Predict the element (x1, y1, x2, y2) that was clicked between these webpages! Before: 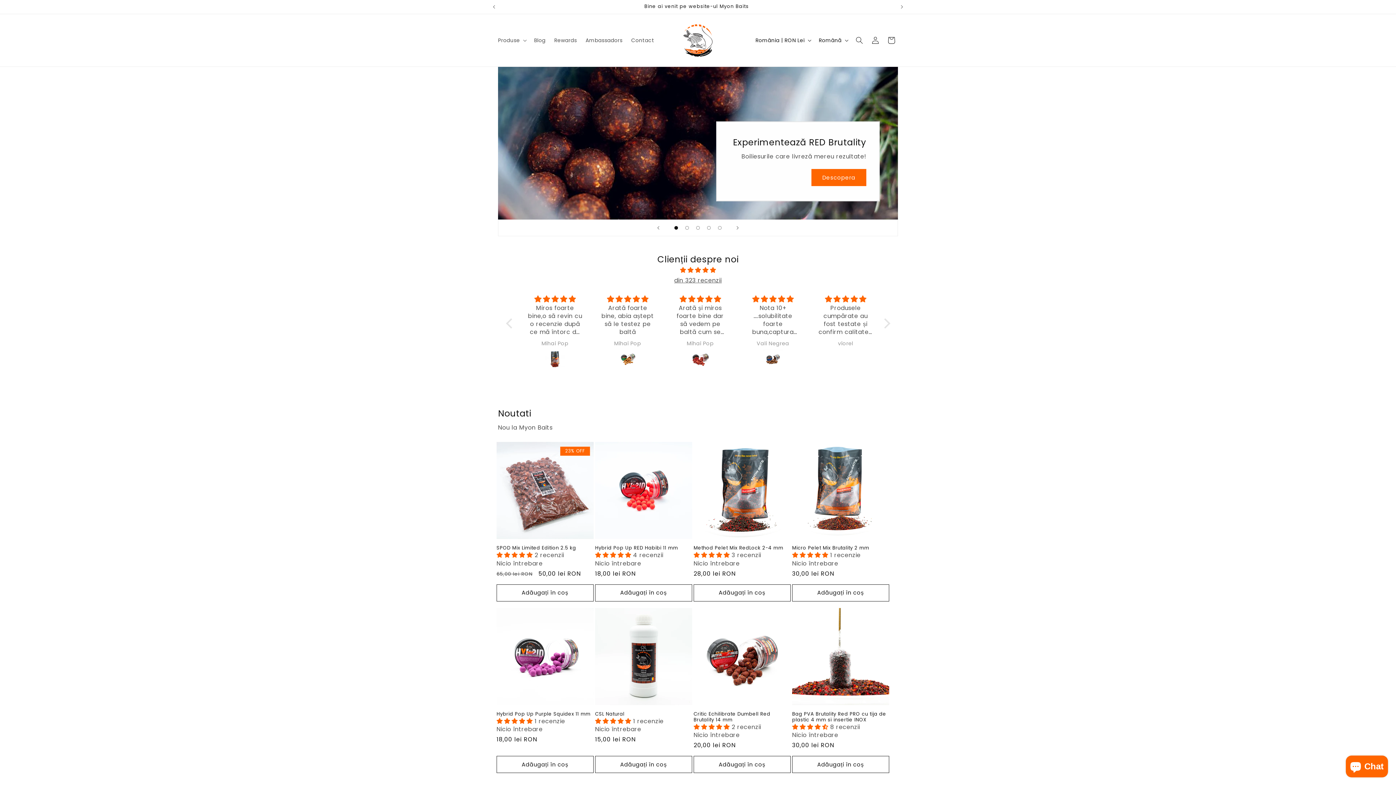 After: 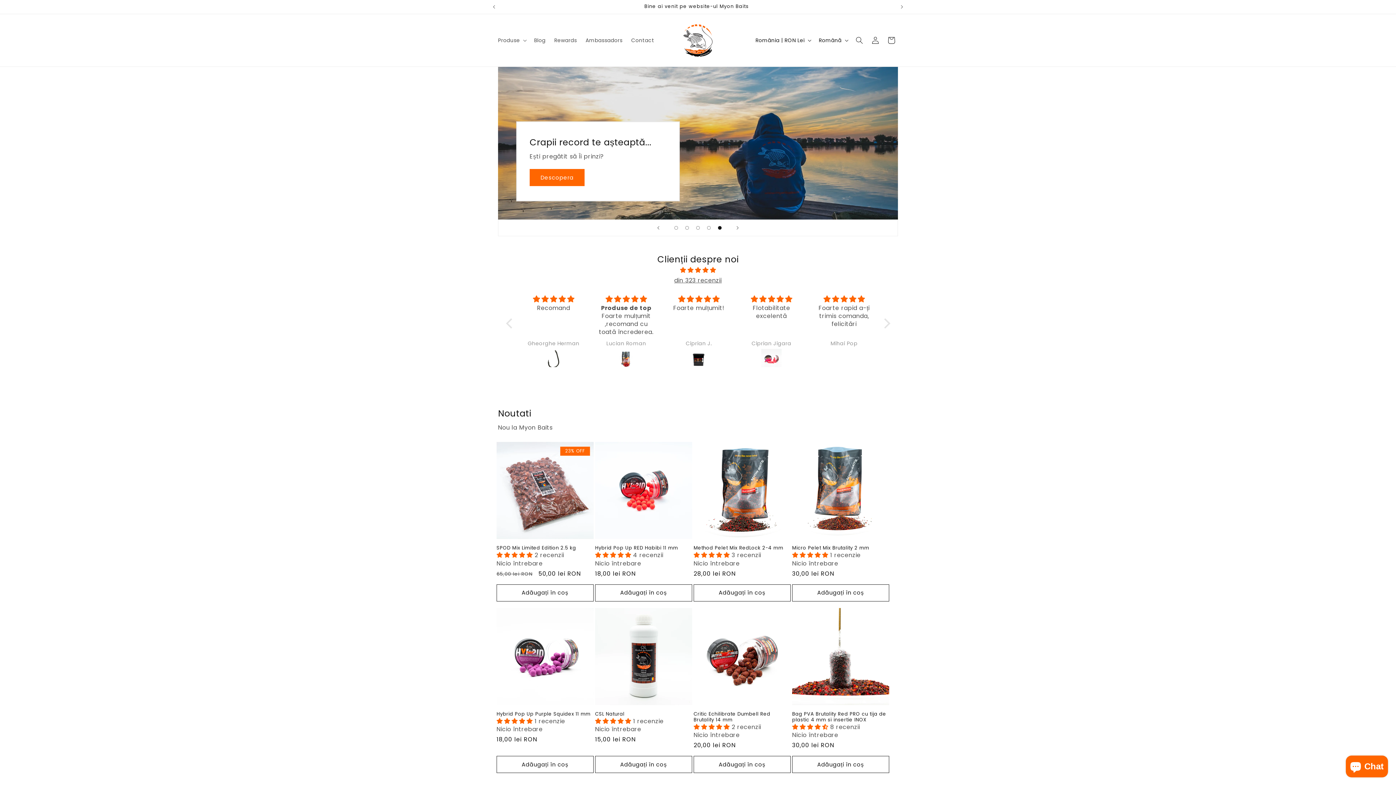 Action: bbox: (714, 222, 725, 233) label: Încarcă diapozitivul 5 din 5